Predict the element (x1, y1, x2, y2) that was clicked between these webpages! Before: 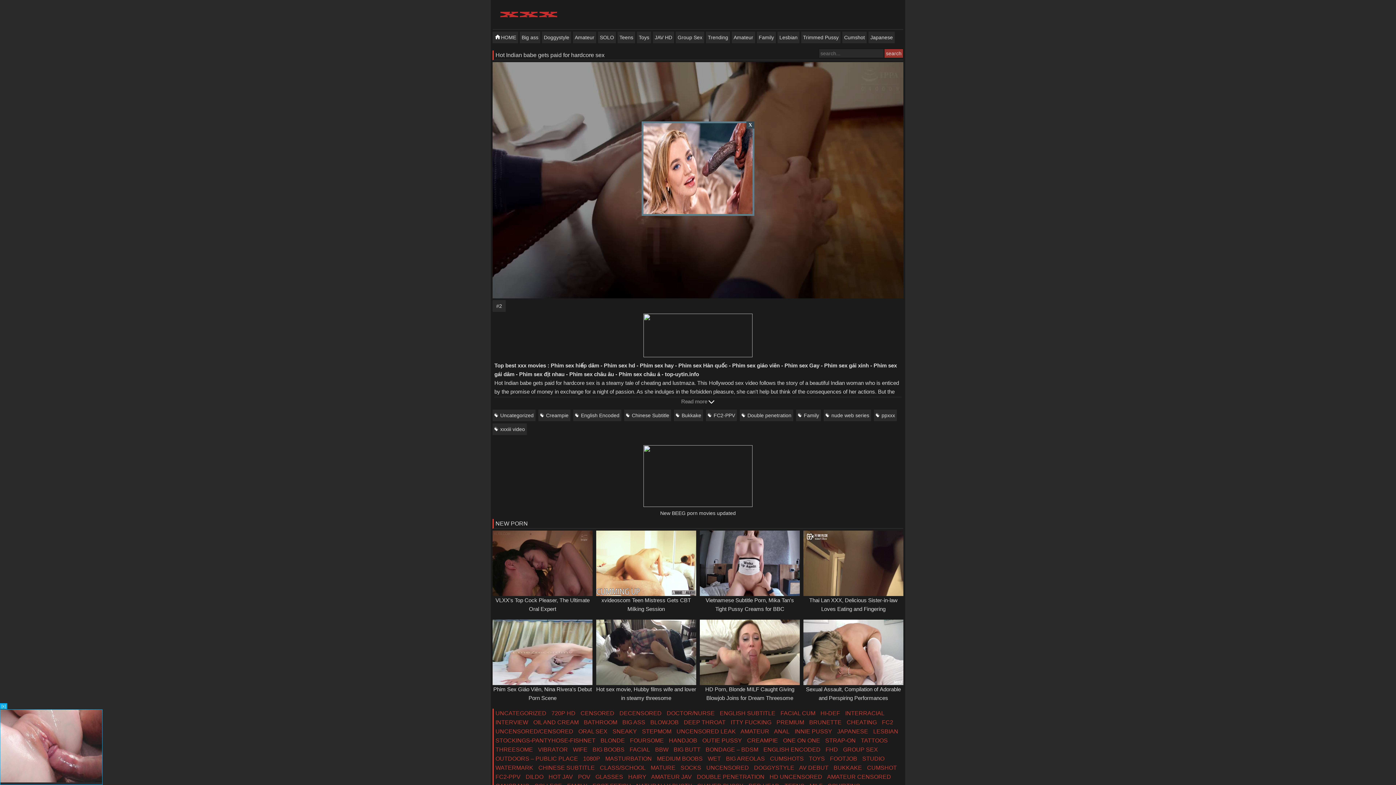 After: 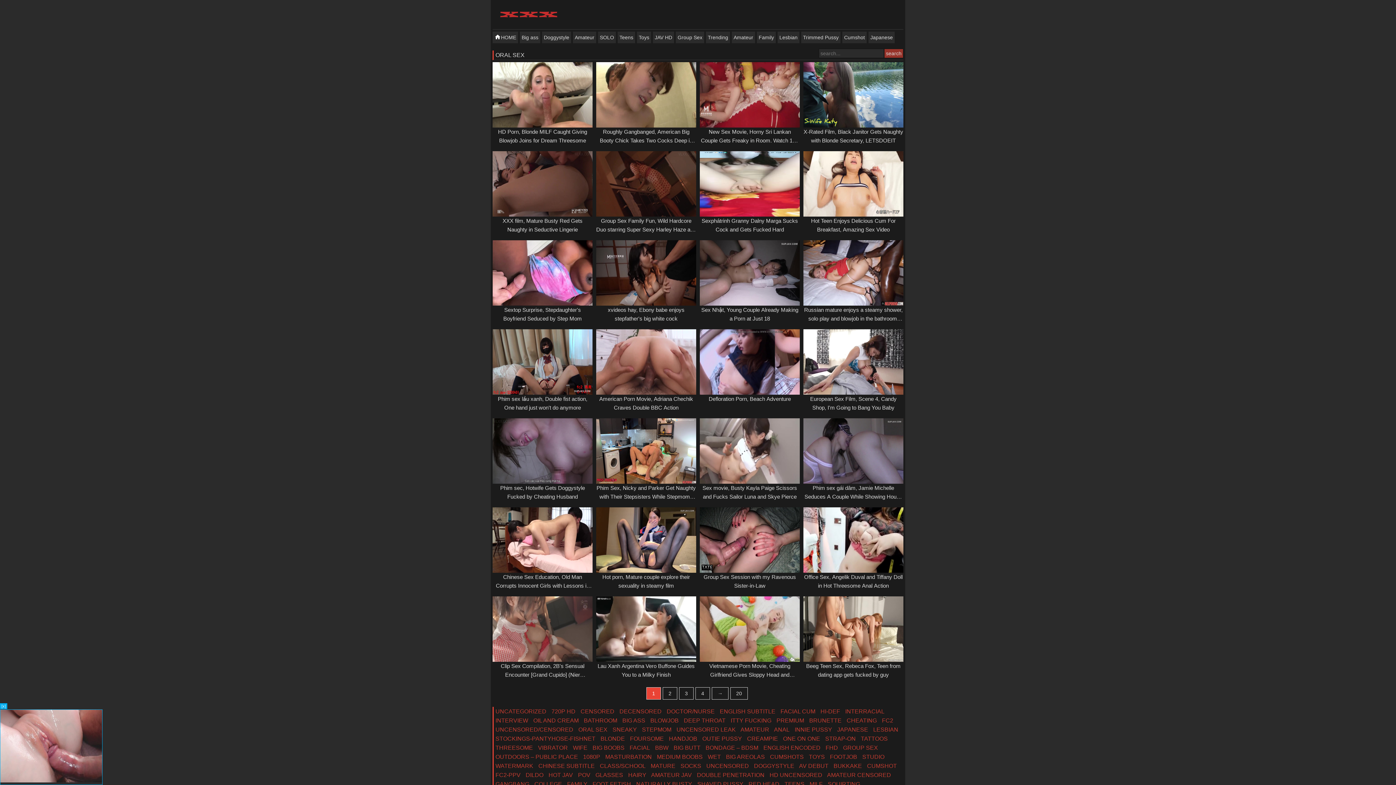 Action: label: ORAL SEX bbox: (578, 728, 607, 734)